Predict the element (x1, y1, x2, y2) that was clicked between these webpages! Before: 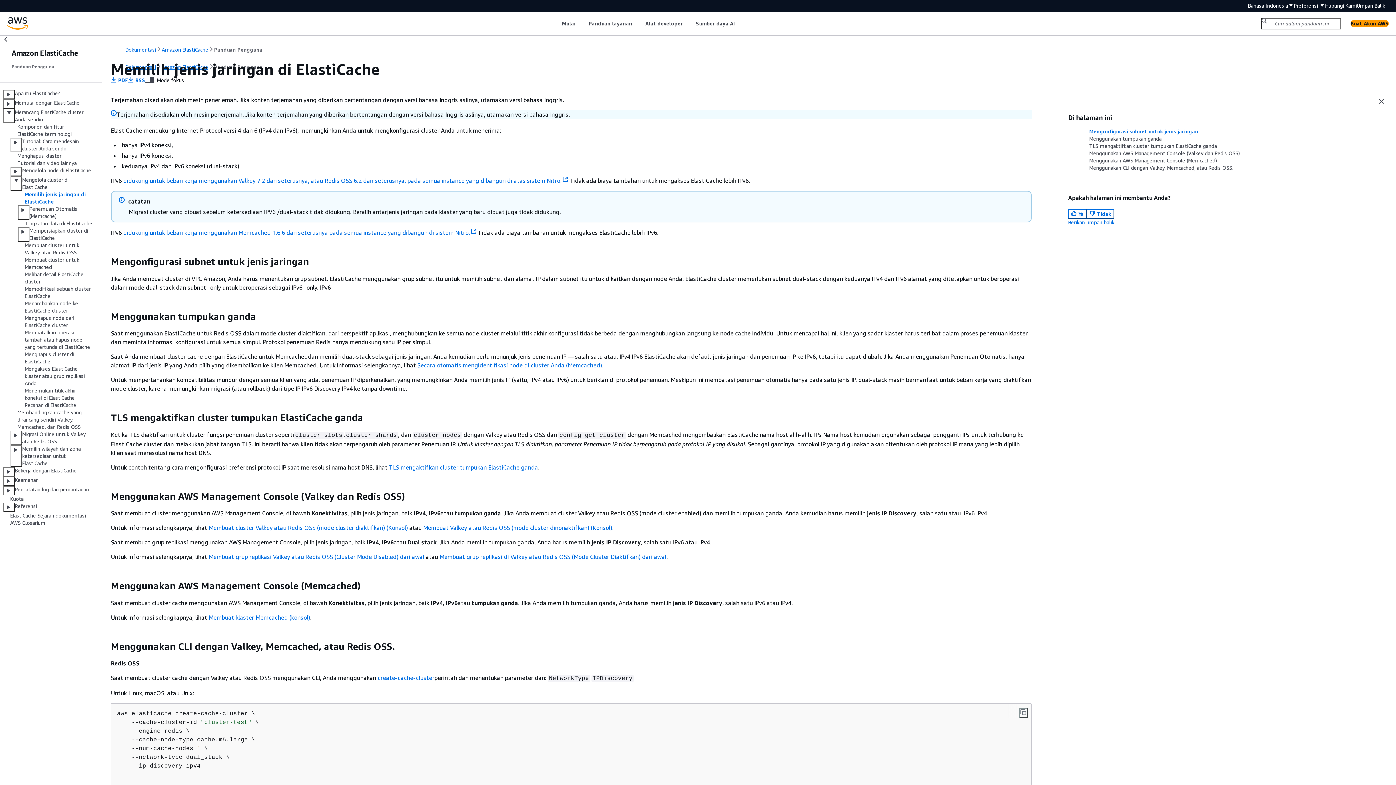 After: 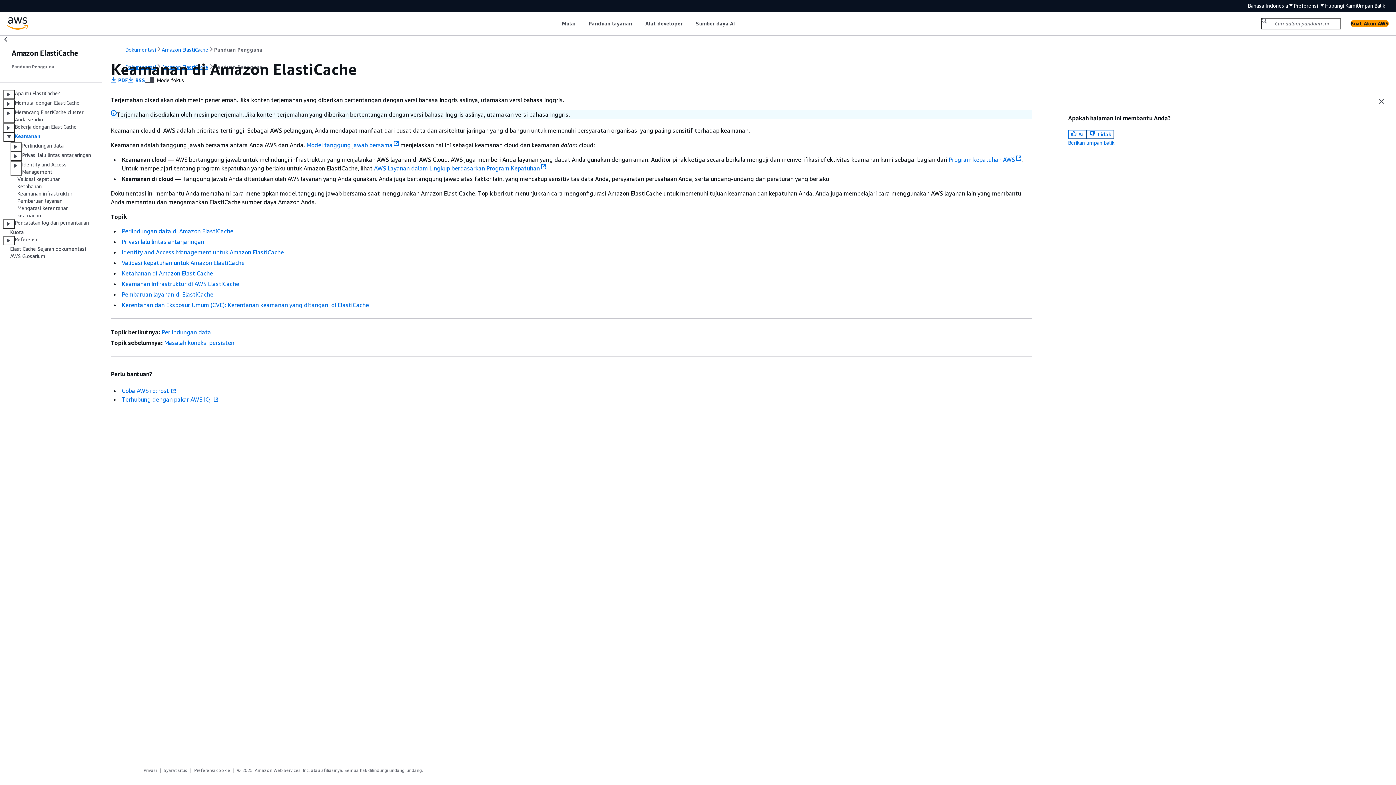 Action: bbox: (14, 476, 38, 486) label: Keamanan